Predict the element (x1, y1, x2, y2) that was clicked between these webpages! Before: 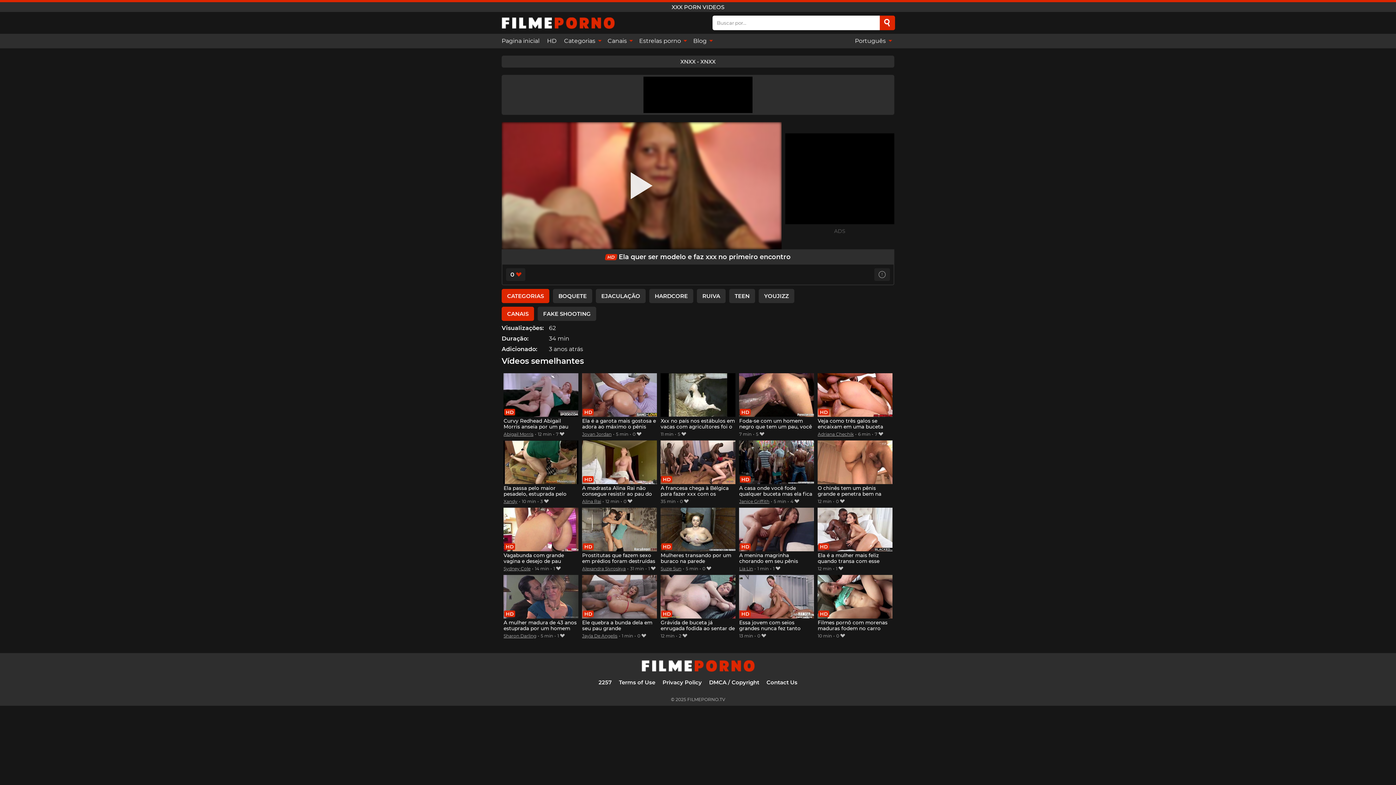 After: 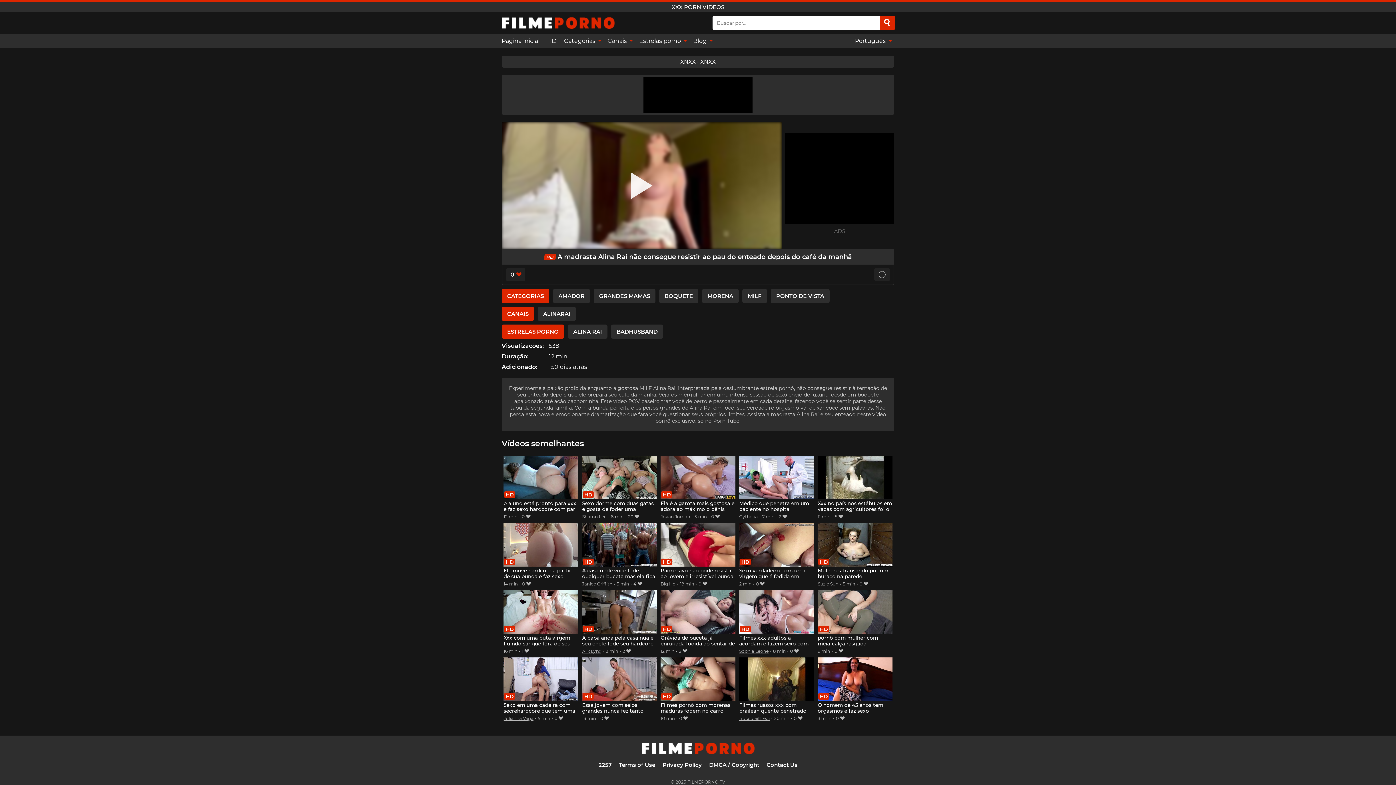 Action: label: A madrasta Alina Rai não consegue resistir ao pau do enteado depois do café da manhã bbox: (582, 440, 656, 497)